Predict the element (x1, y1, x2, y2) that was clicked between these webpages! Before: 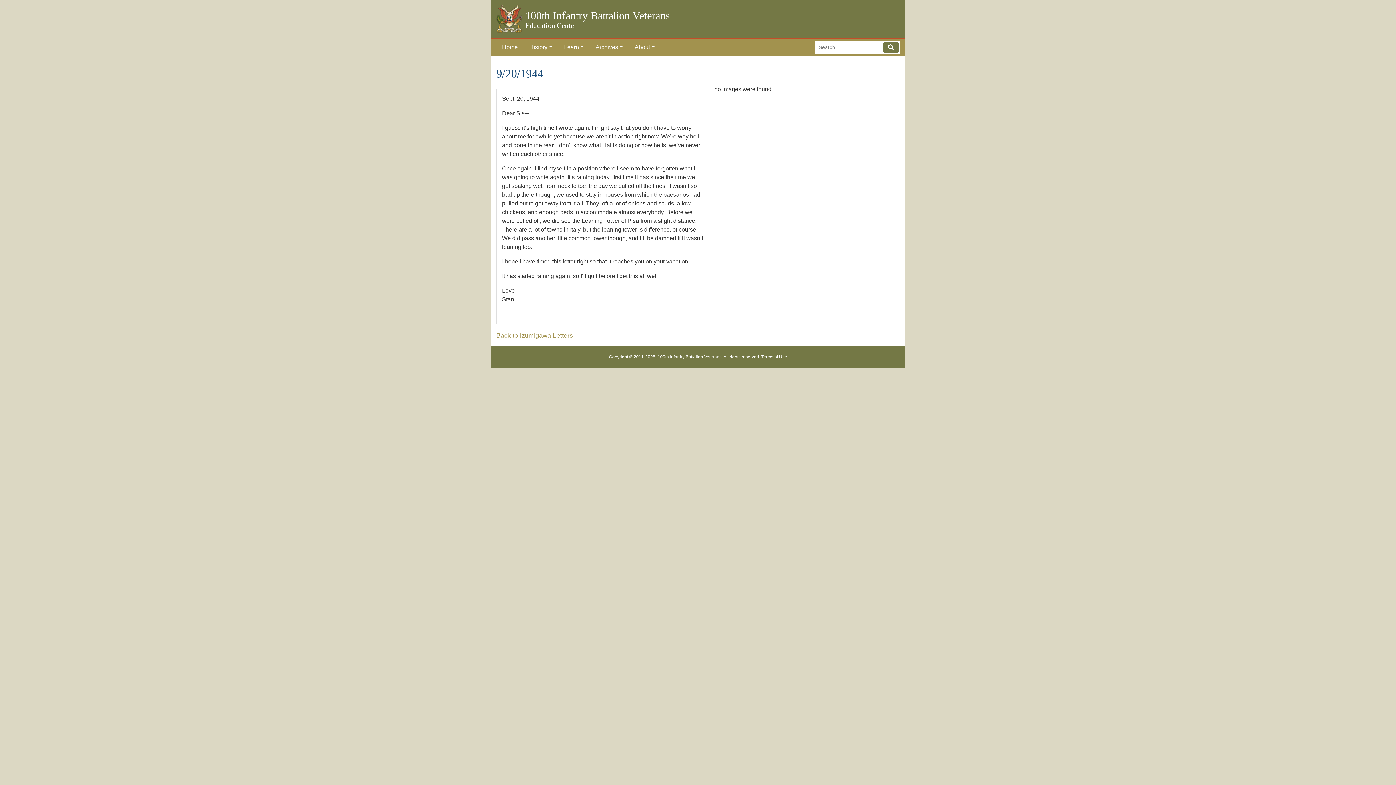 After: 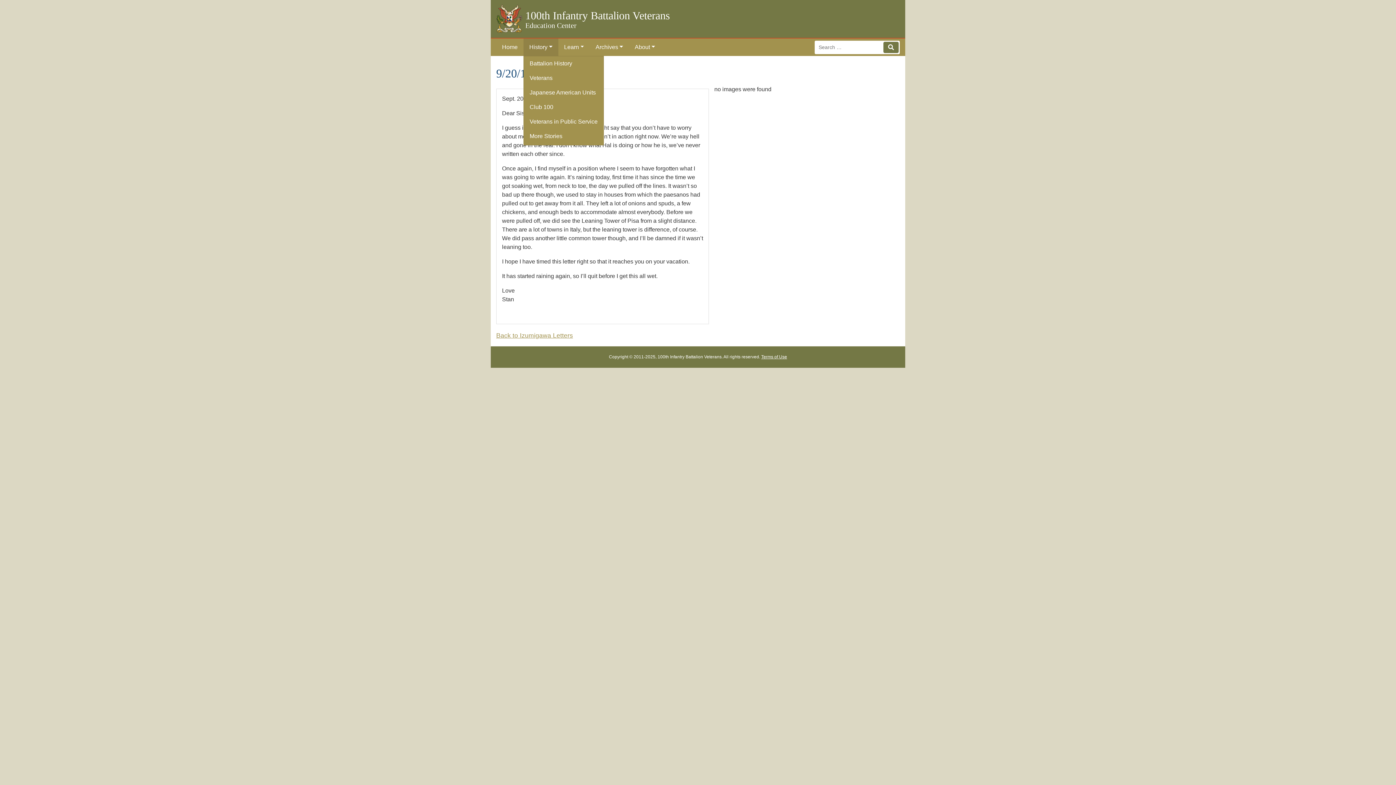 Action: label: History bbox: (523, 38, 558, 56)